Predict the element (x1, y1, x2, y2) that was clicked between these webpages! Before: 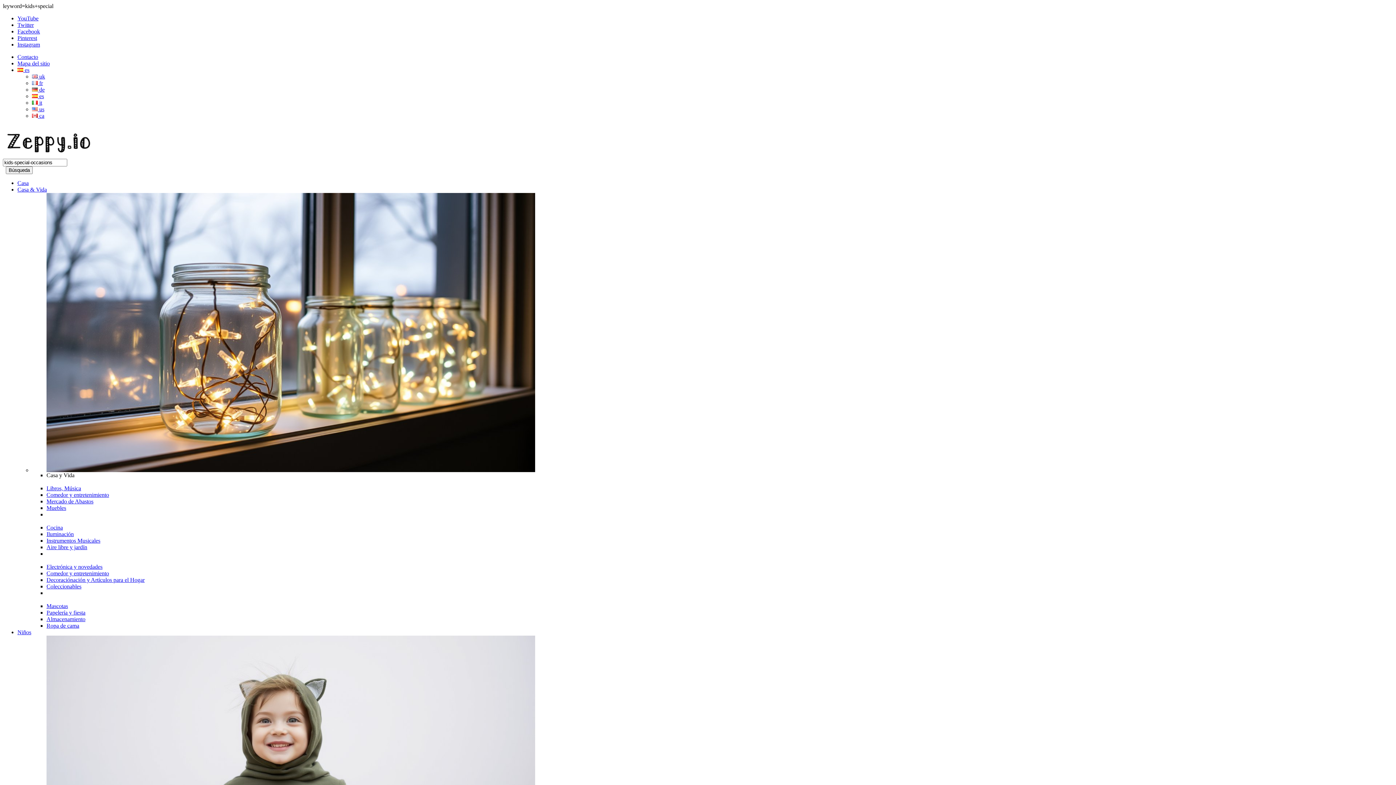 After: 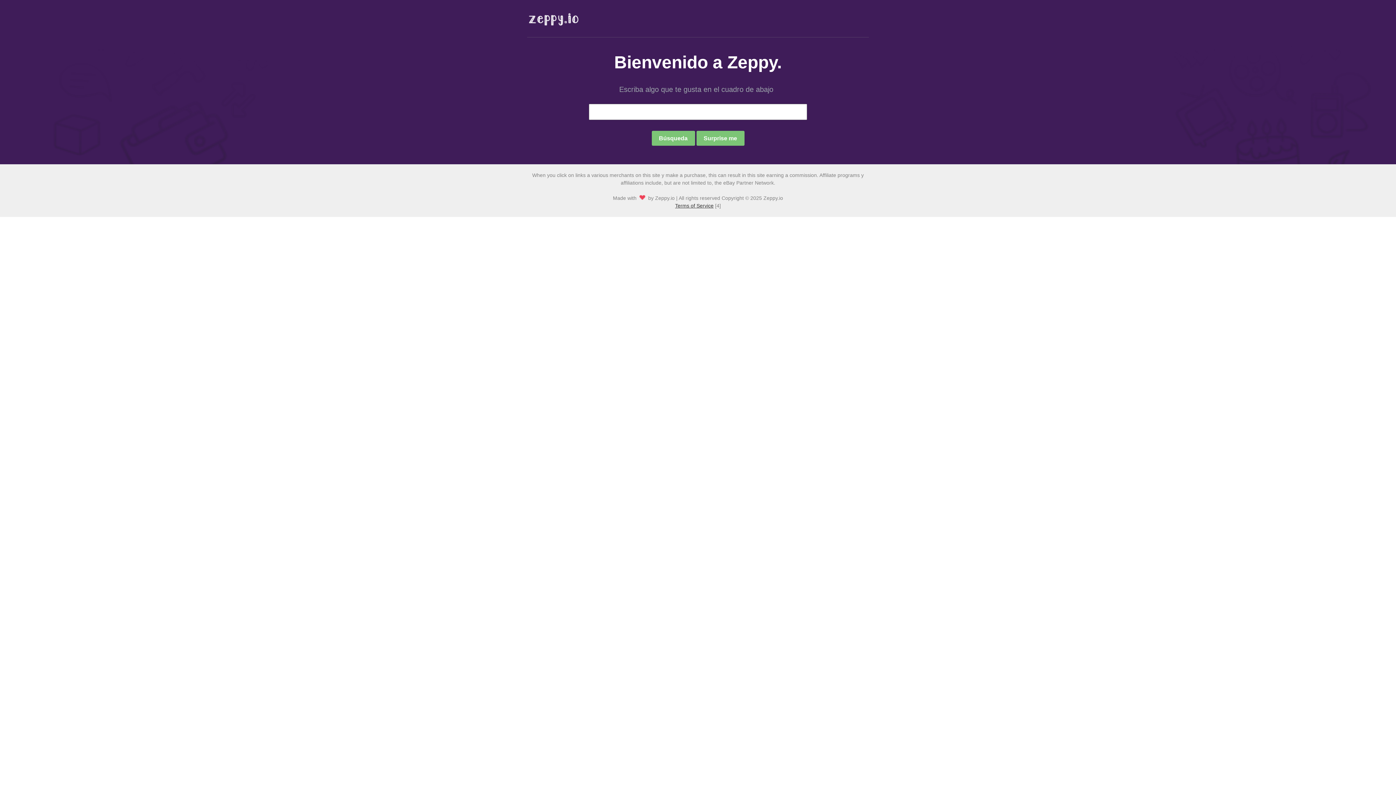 Action: label: Casa & Vida bbox: (17, 186, 46, 192)